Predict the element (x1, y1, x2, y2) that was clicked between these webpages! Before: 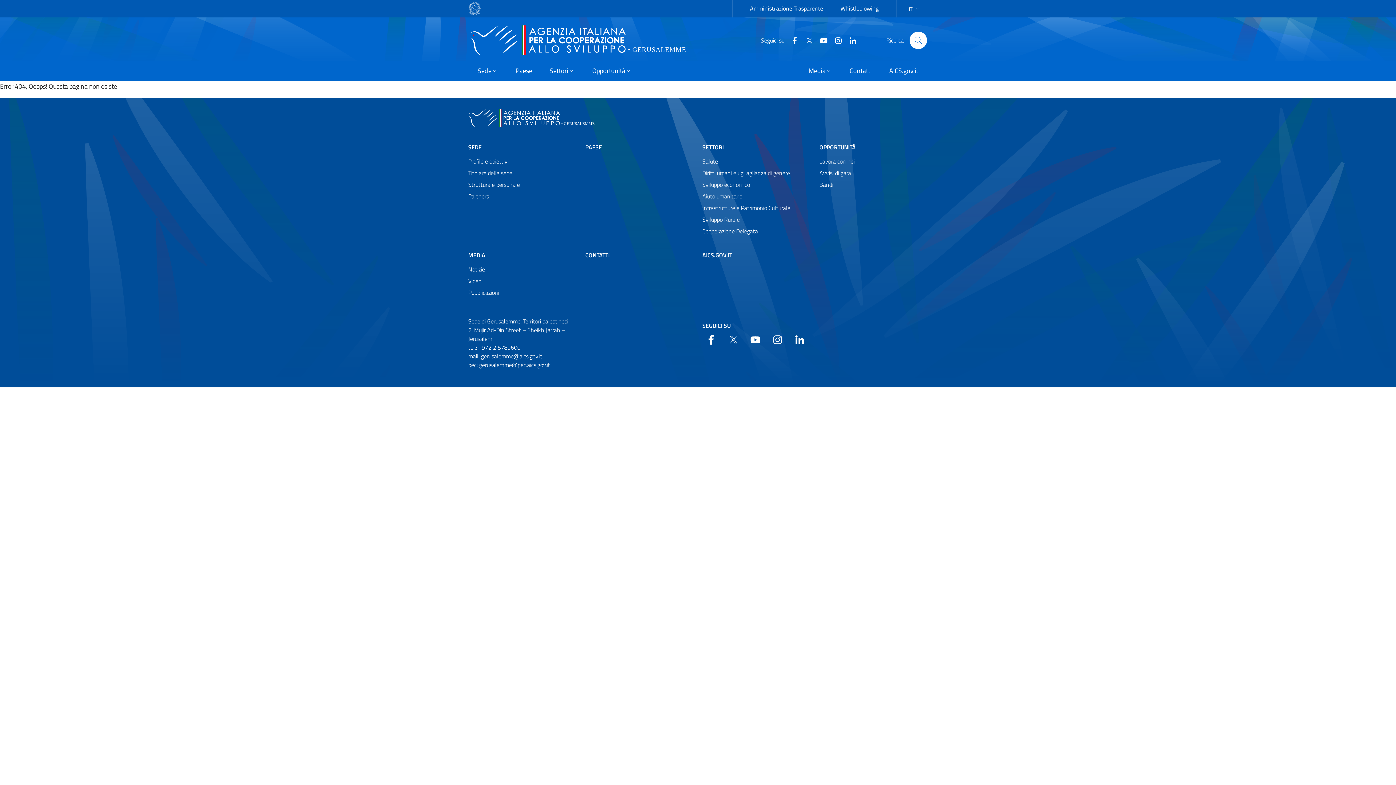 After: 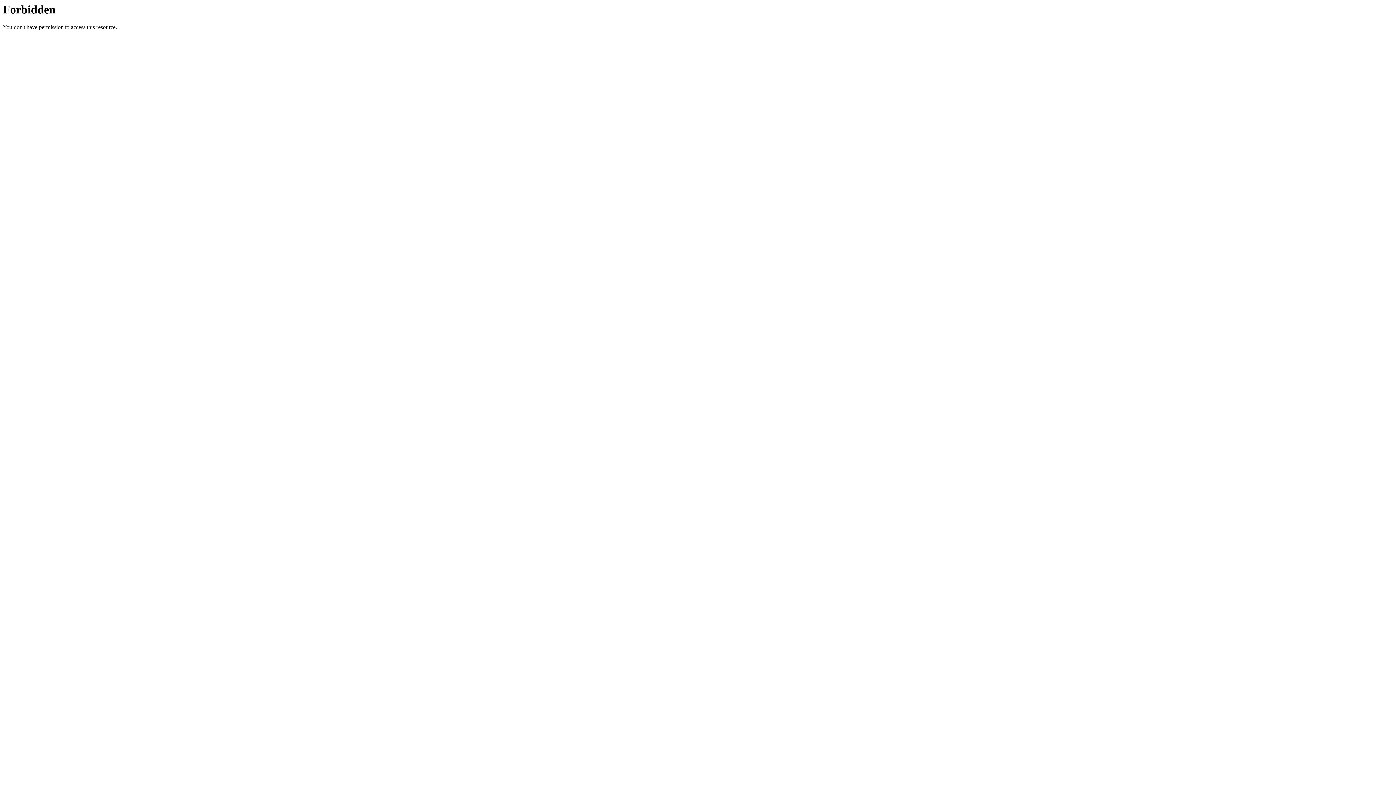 Action: label: AICS.gov.it bbox: (880, 61, 927, 81)